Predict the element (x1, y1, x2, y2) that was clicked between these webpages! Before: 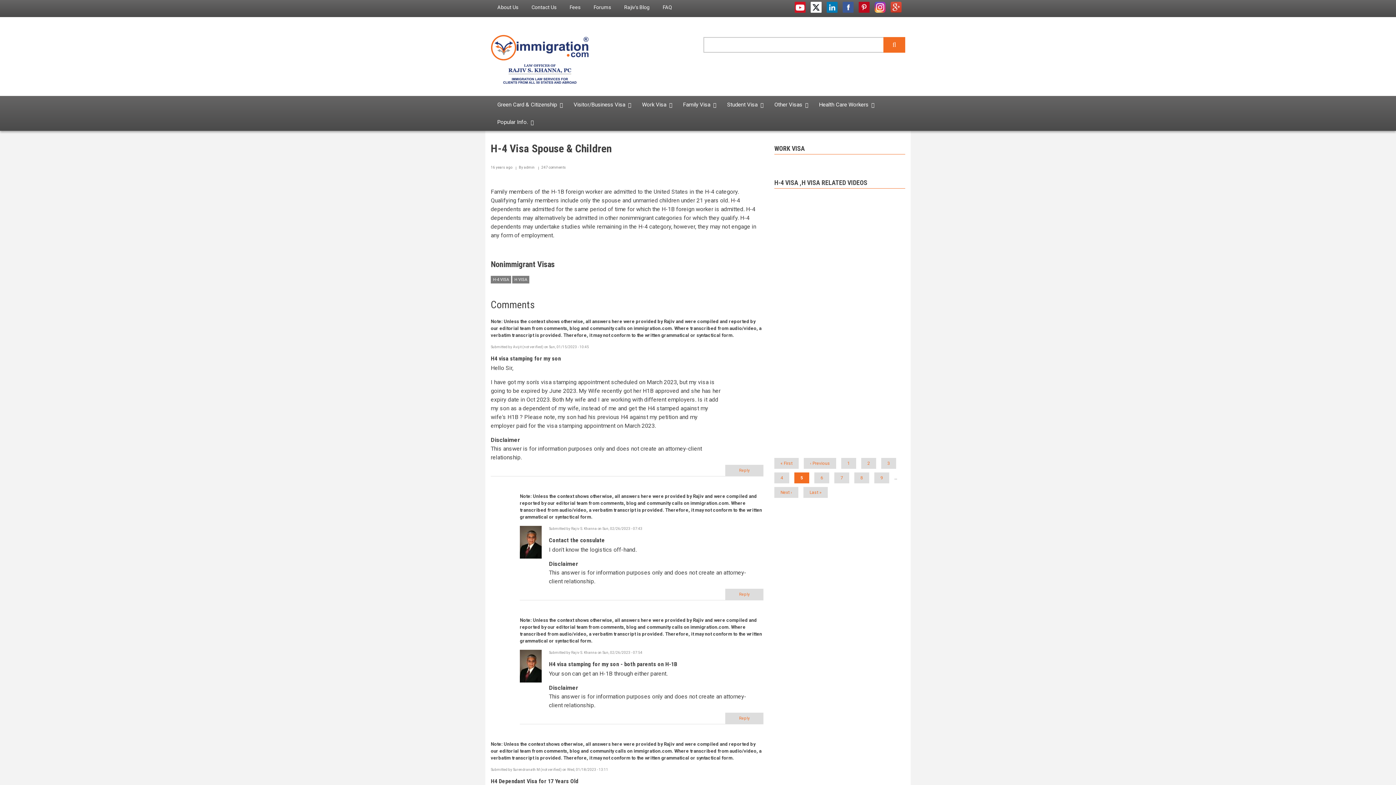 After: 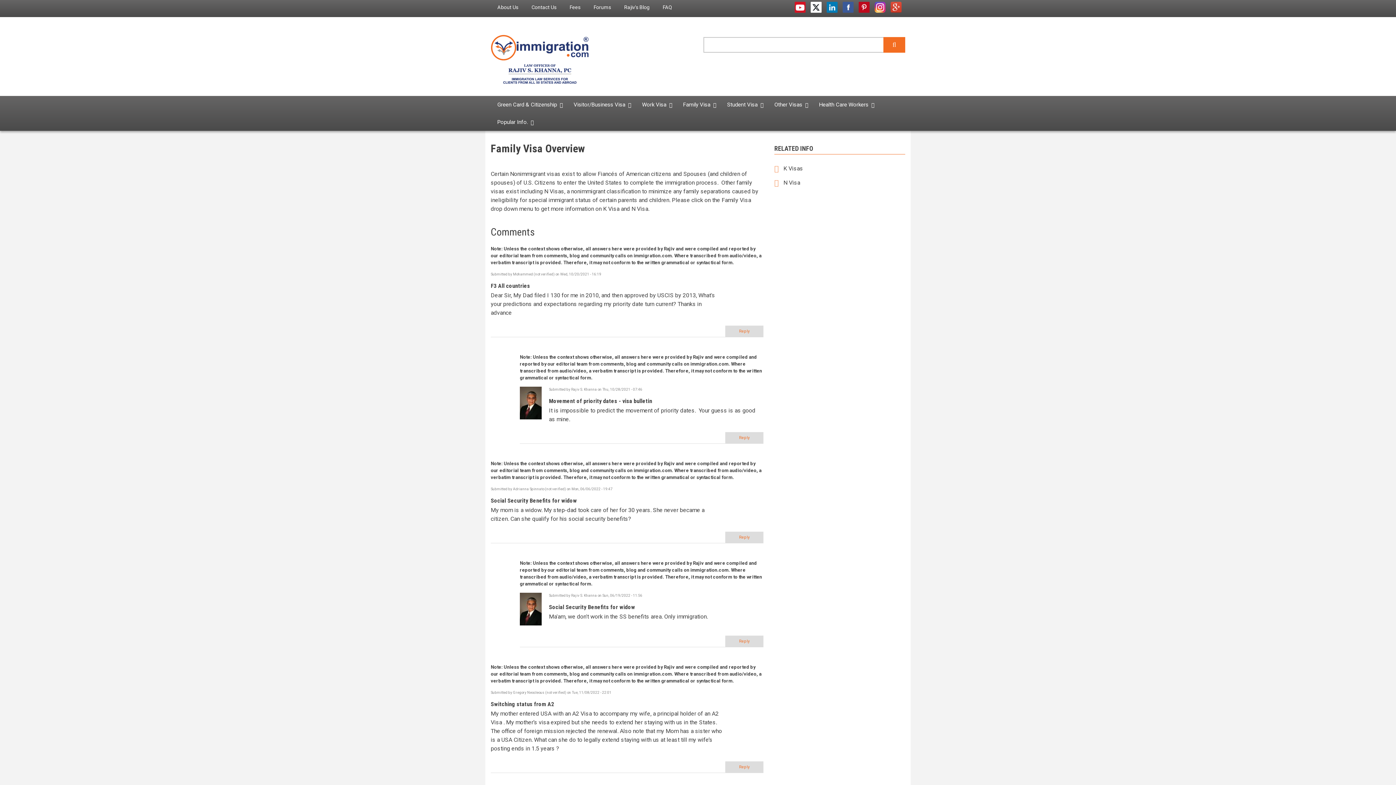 Action: label: Family Visa bbox: (676, 96, 720, 113)